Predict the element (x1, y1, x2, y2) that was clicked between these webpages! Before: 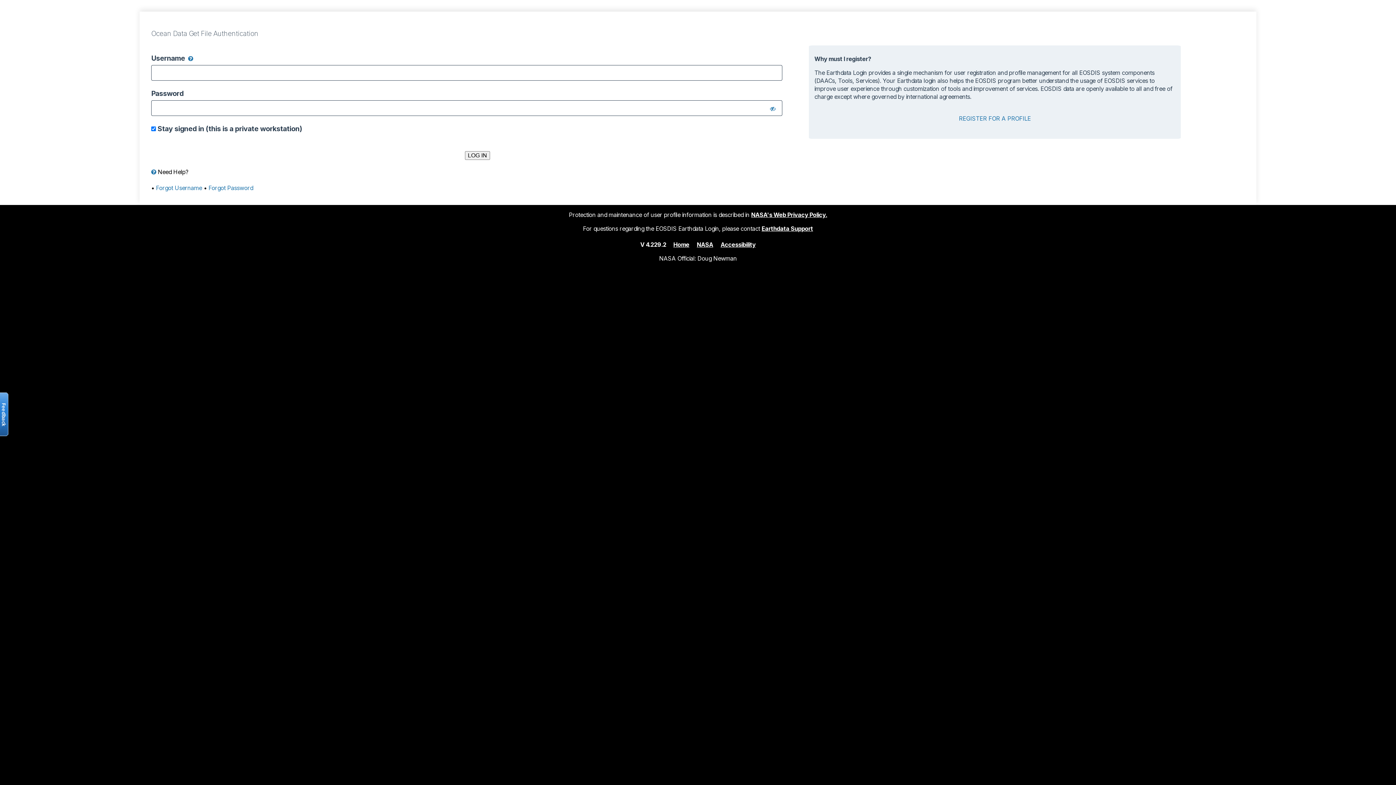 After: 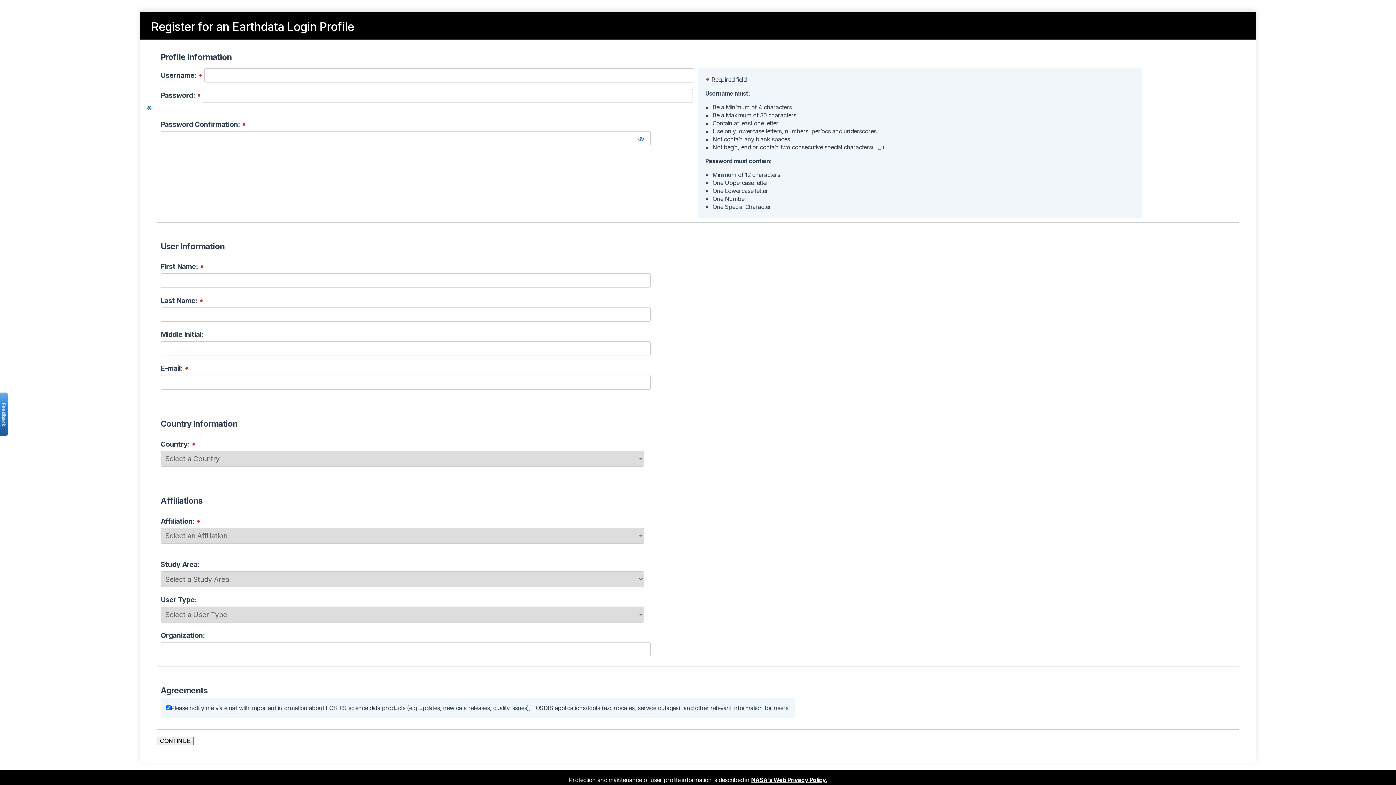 Action: label: REGISTER FOR A PROFILE bbox: (959, 114, 1031, 122)